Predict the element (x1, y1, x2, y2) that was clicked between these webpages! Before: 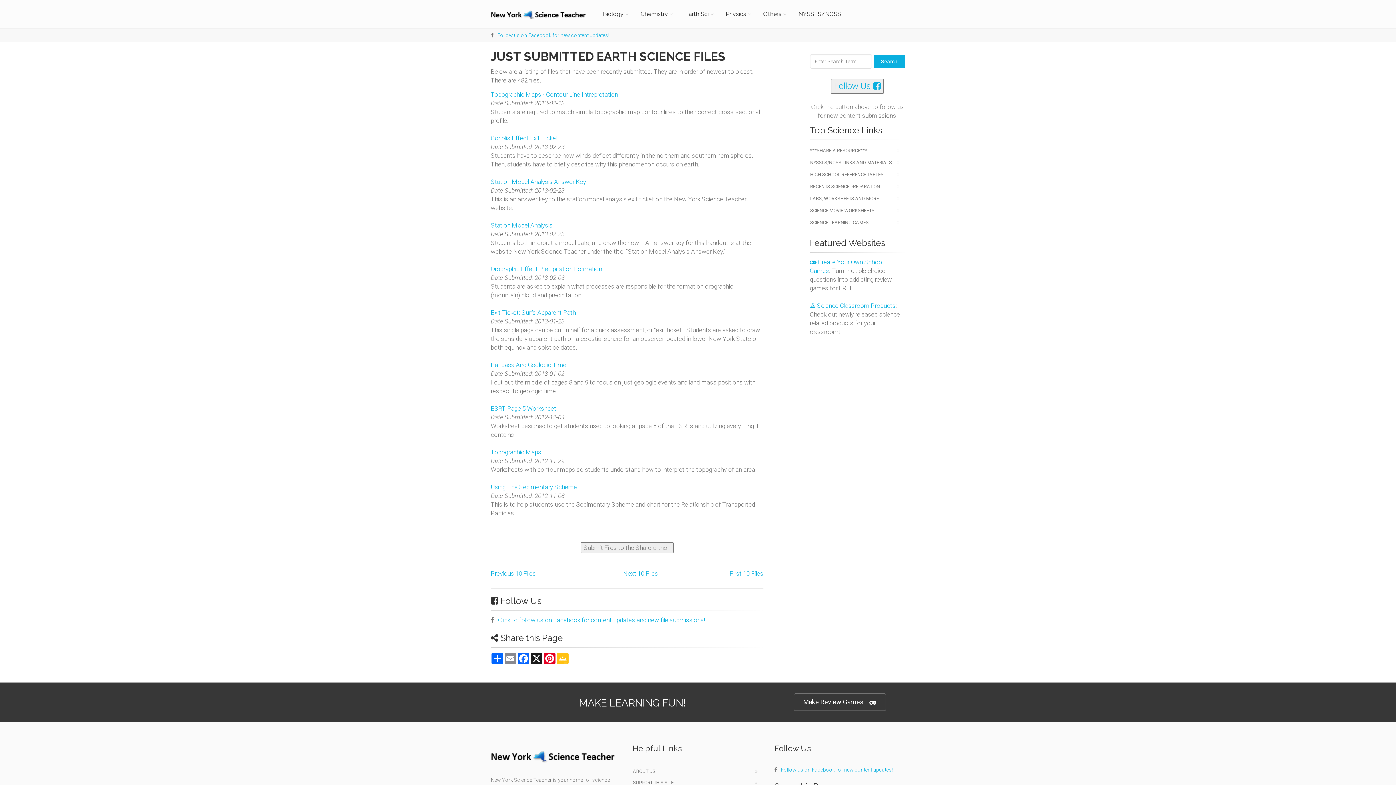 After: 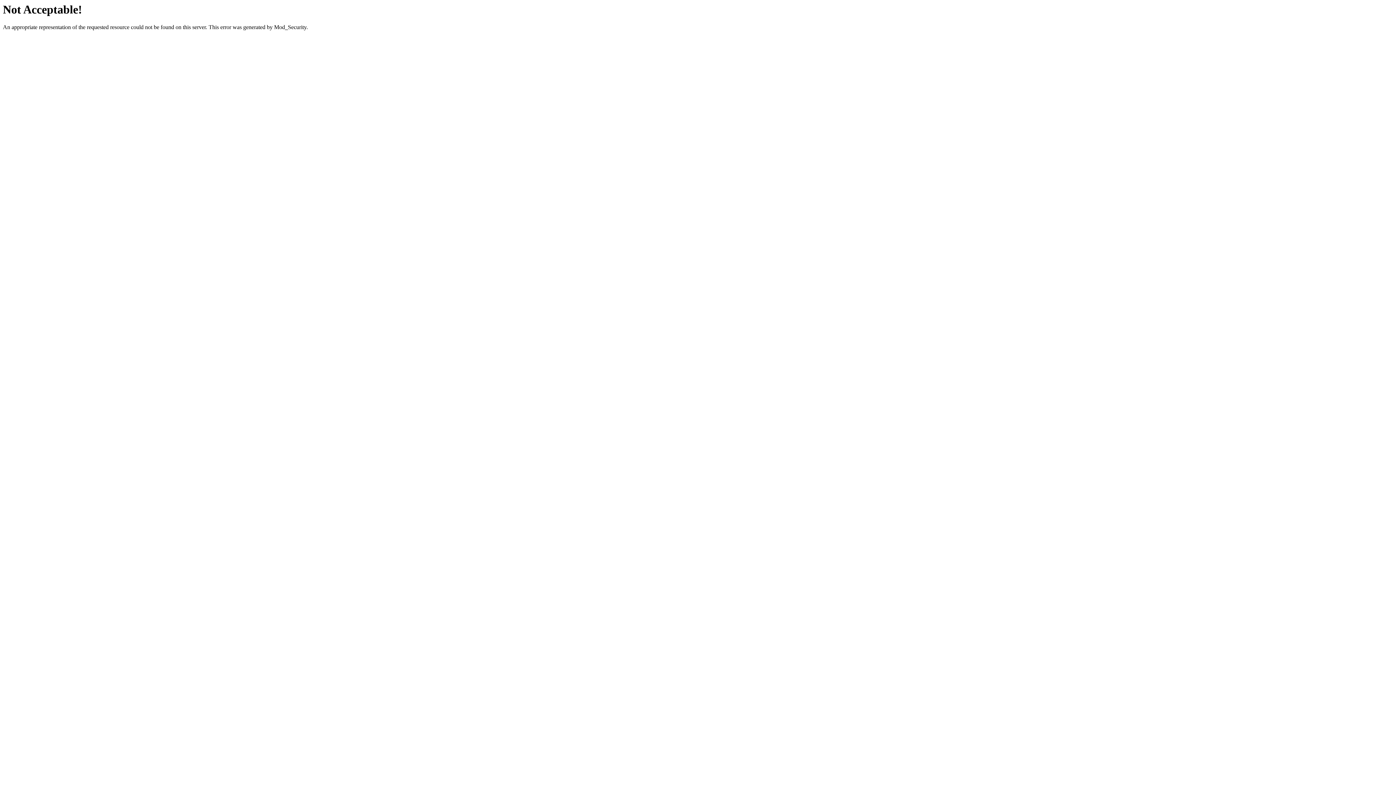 Action: bbox: (490, 570, 536, 577) label: Previous 10 Files